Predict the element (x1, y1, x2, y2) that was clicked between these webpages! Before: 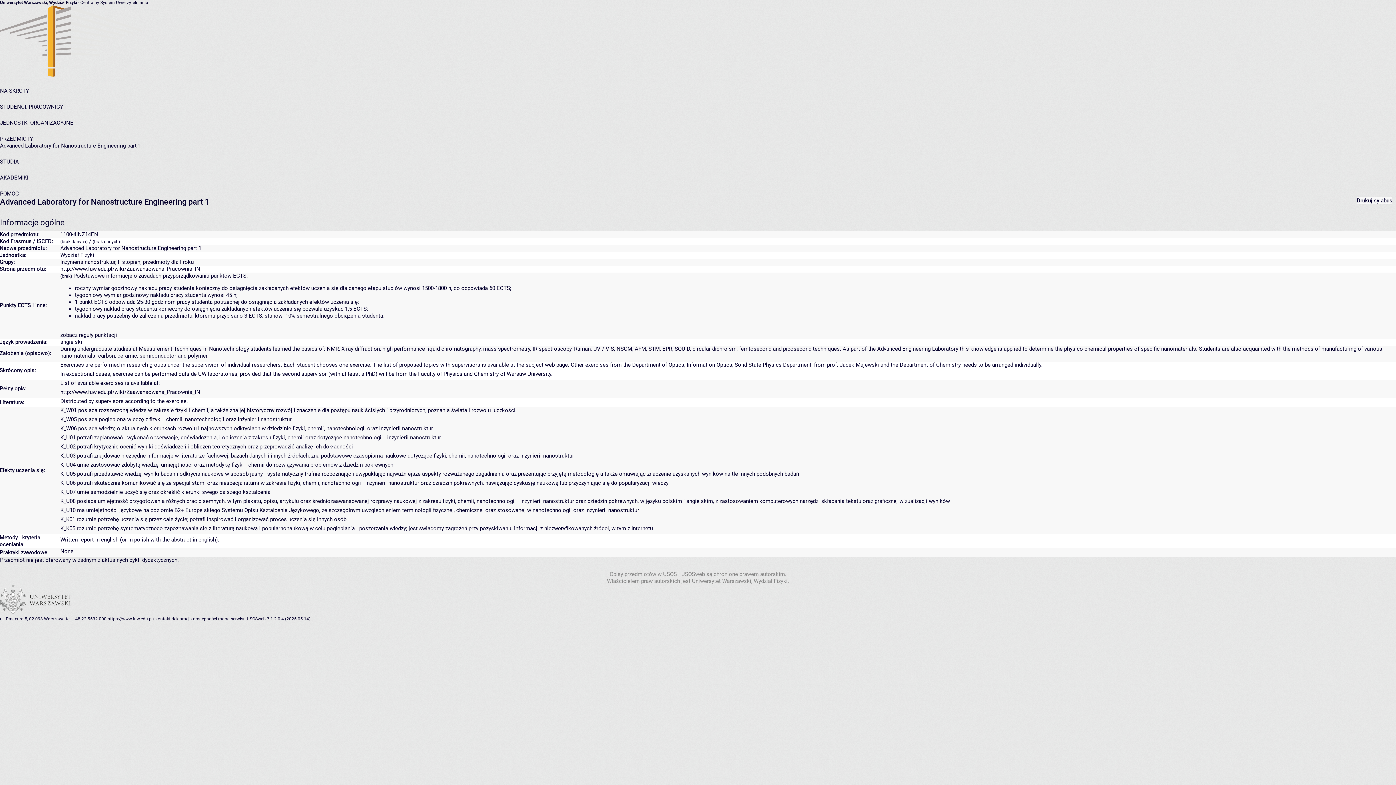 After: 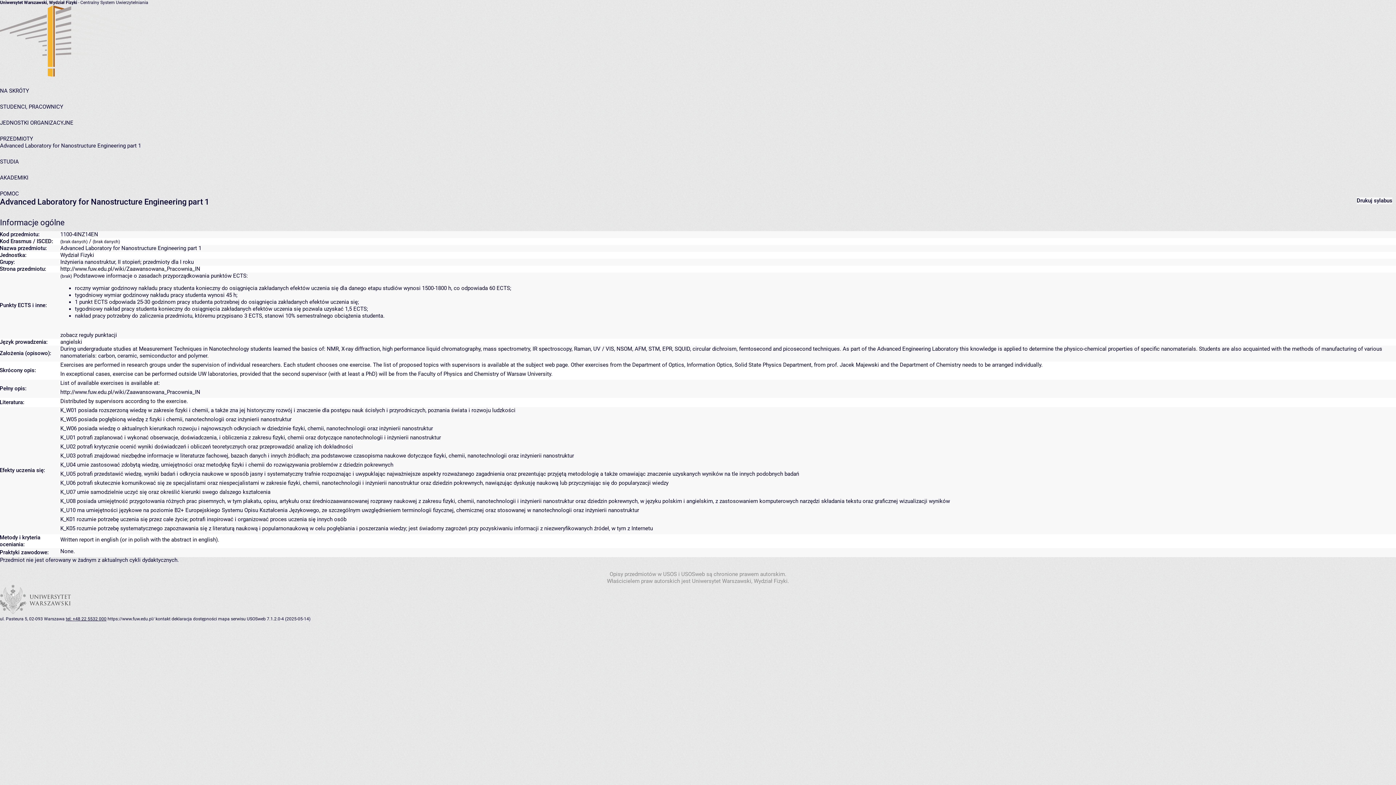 Action: label: tel: +48 22 5532 000 bbox: (65, 616, 106, 621)